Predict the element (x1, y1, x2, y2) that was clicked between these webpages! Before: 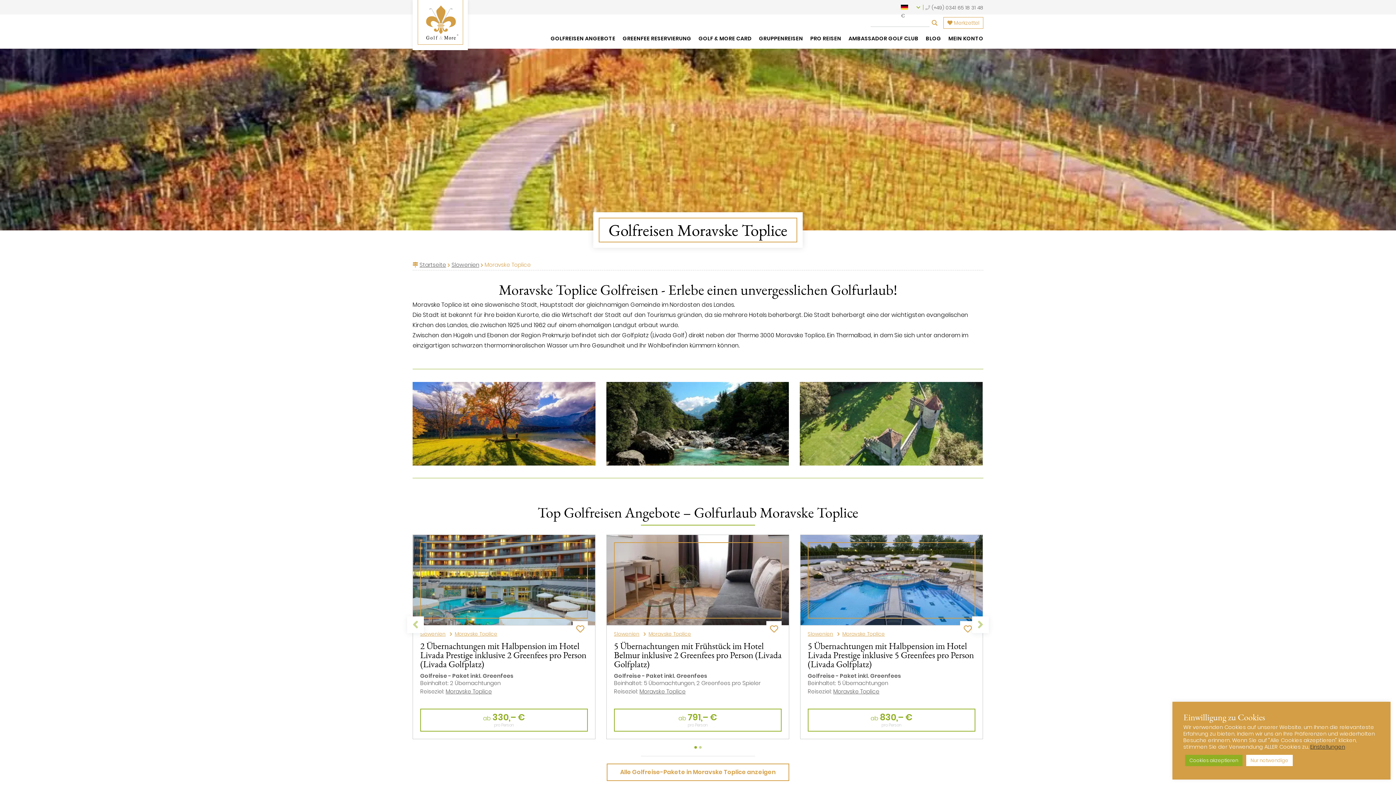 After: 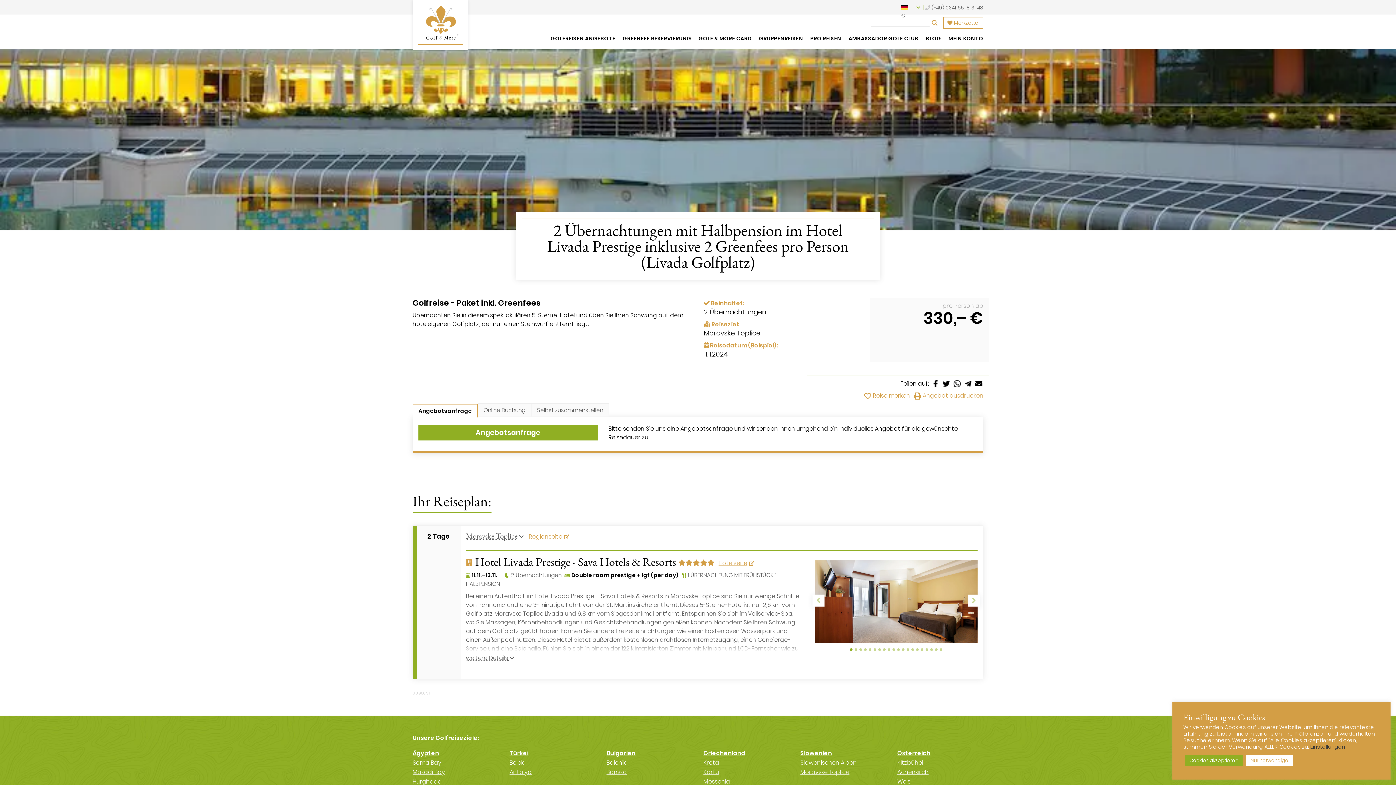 Action: label: ab 330,– €
pro Person bbox: (420, 709, 588, 731)